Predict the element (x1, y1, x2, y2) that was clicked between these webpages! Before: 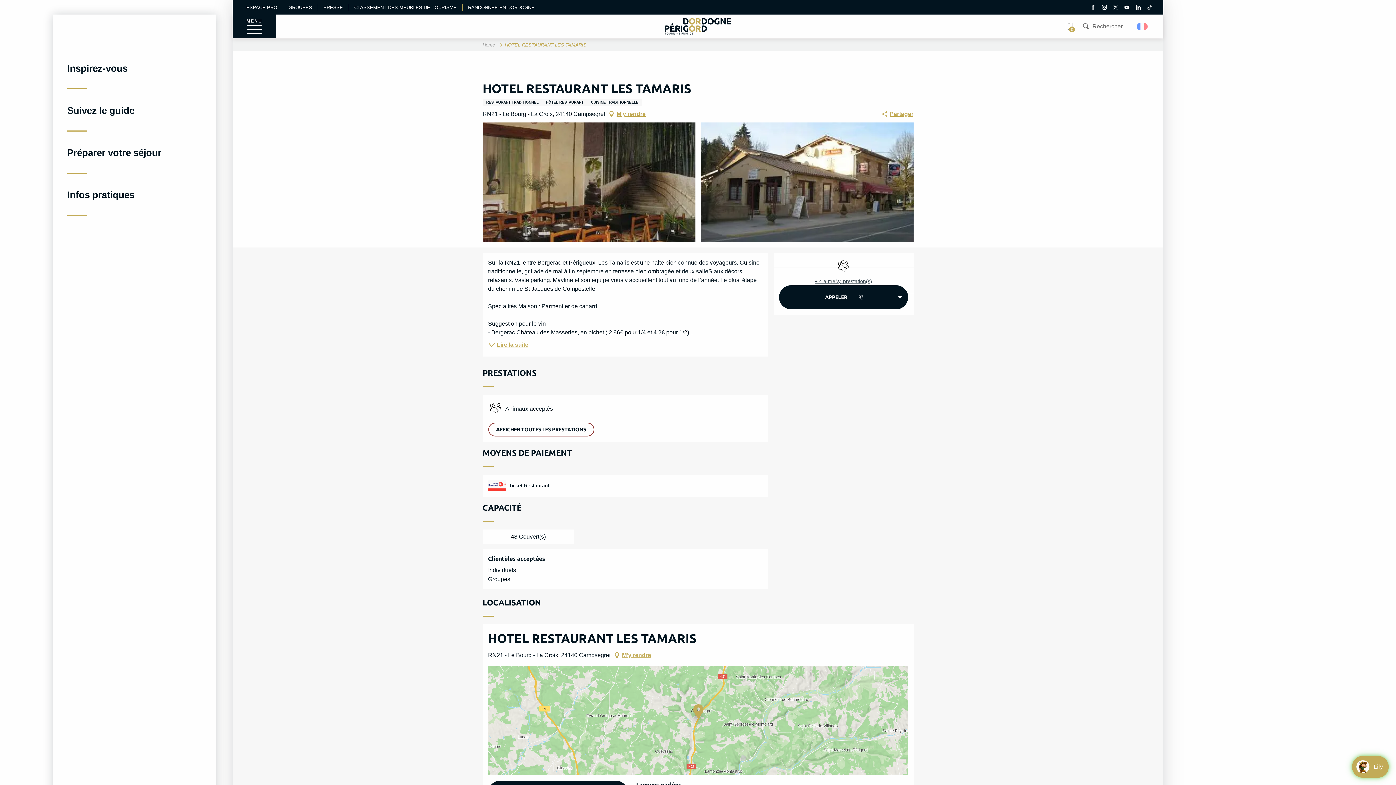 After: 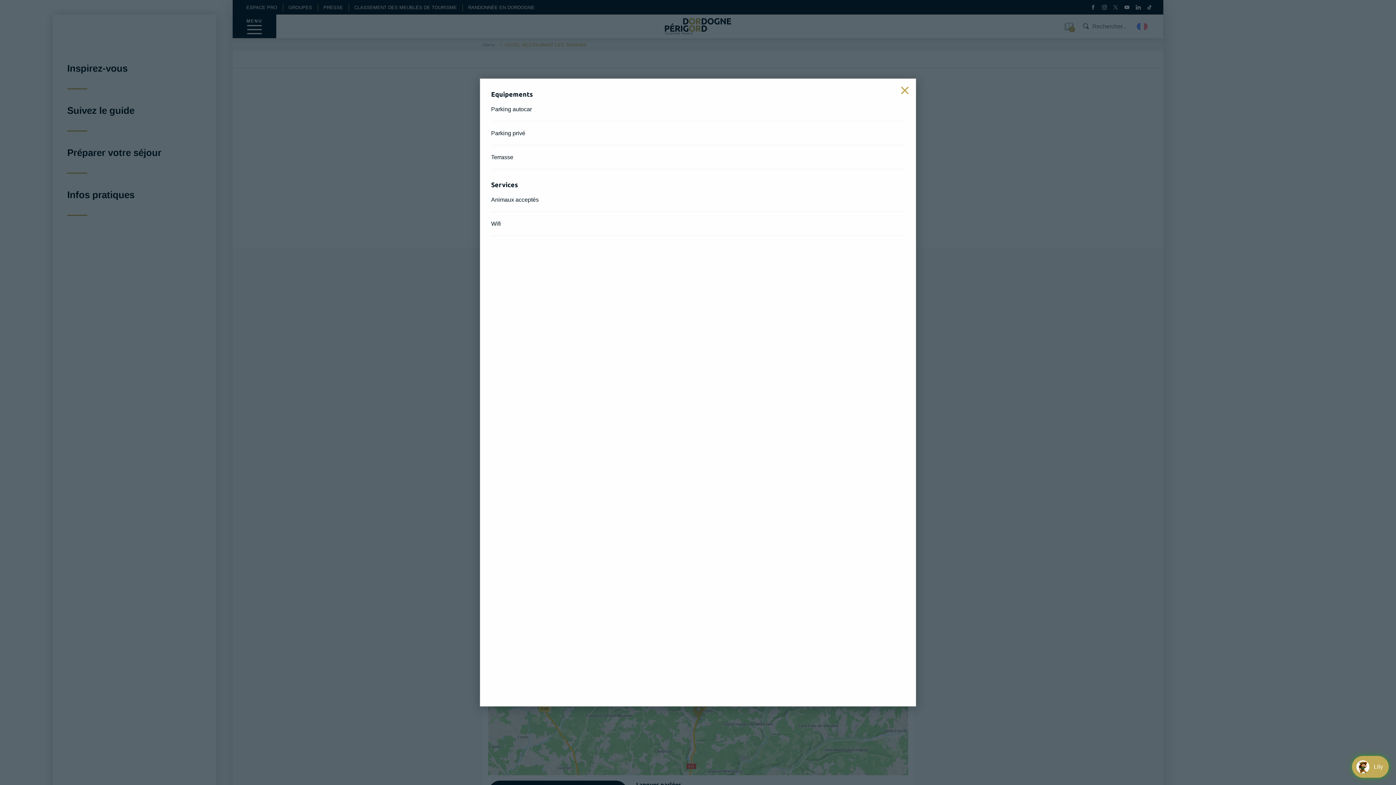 Action: label: AFFICHER TOUTES LES PRESTATIONS bbox: (488, 422, 594, 436)